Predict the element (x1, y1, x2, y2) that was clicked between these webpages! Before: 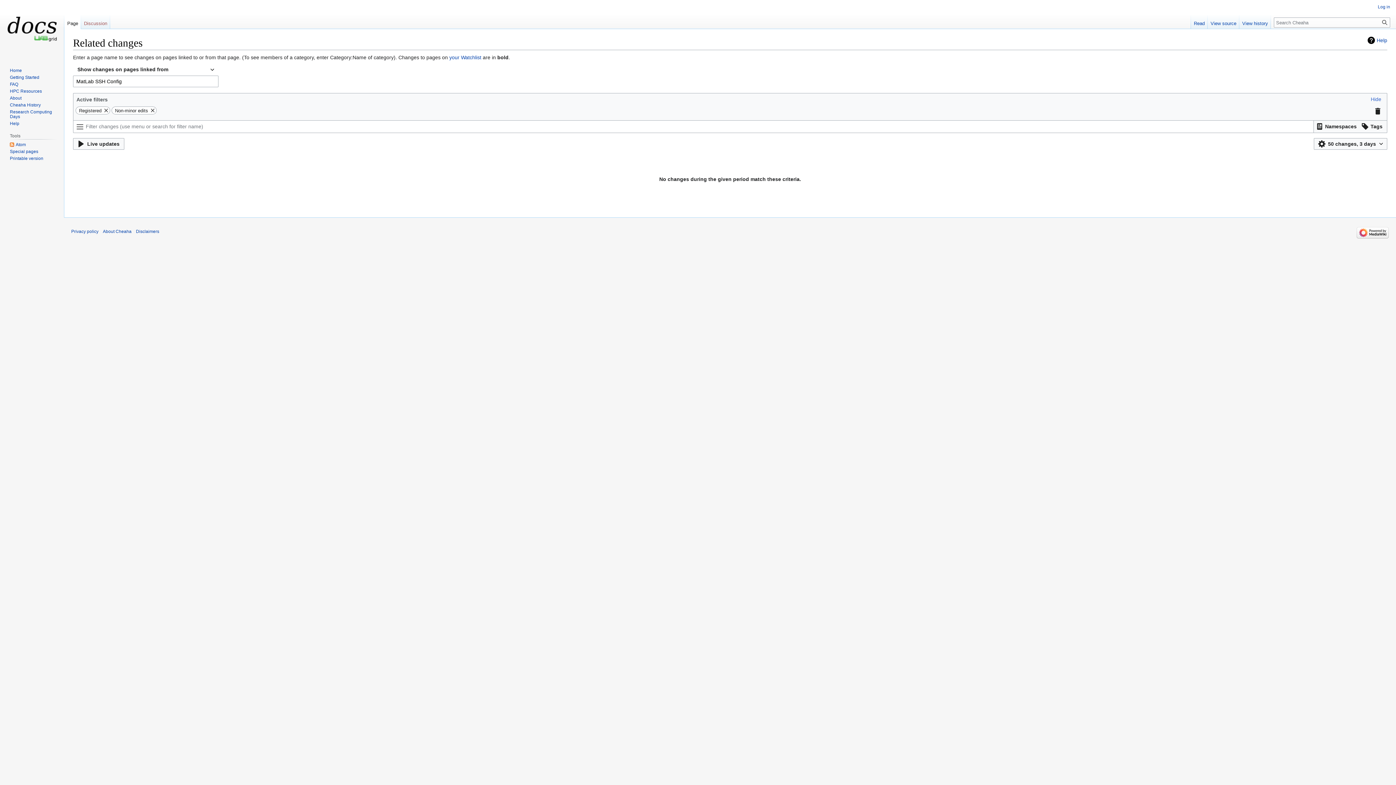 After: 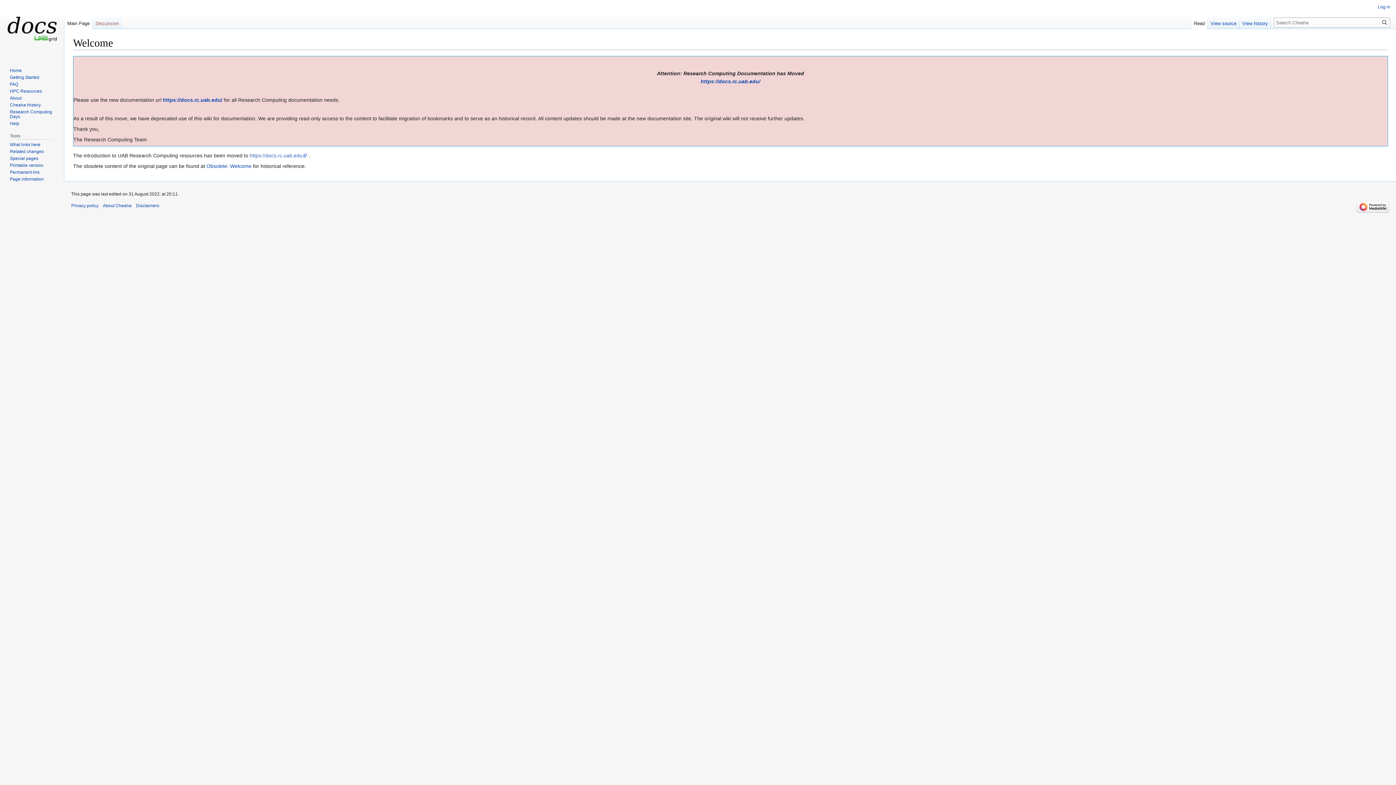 Action: label: Home bbox: (9, 67, 21, 73)